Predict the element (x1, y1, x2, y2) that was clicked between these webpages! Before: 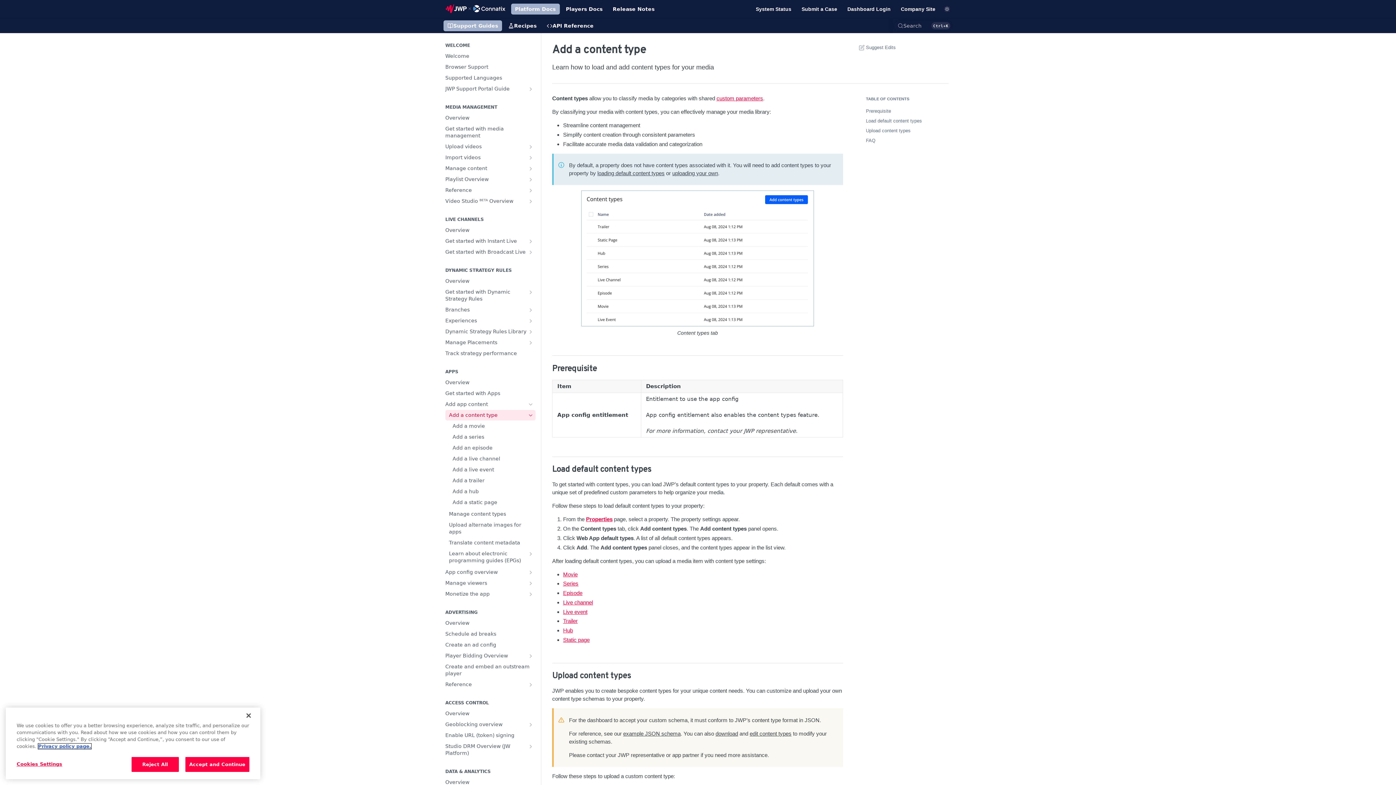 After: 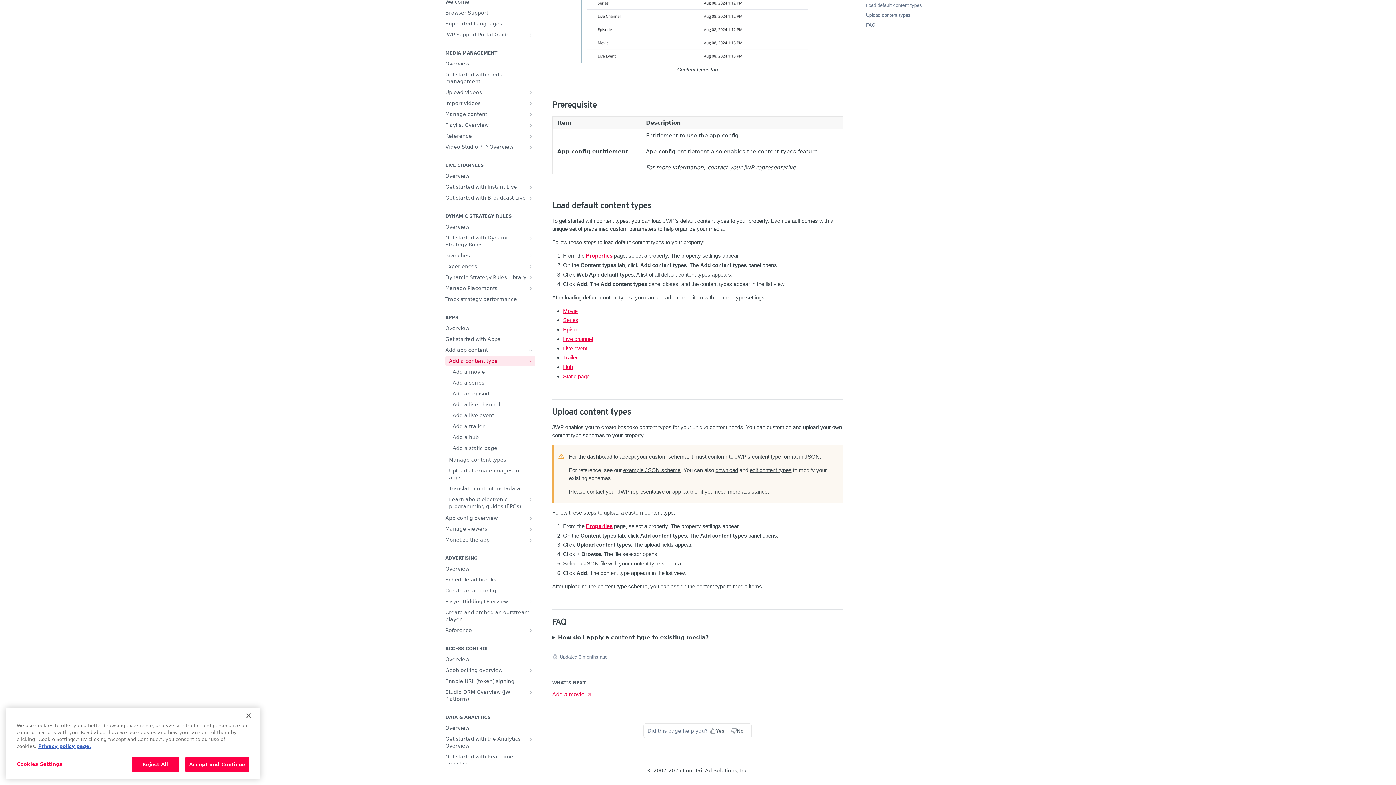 Action: bbox: (857, 116, 937, 125) label: Load default content types